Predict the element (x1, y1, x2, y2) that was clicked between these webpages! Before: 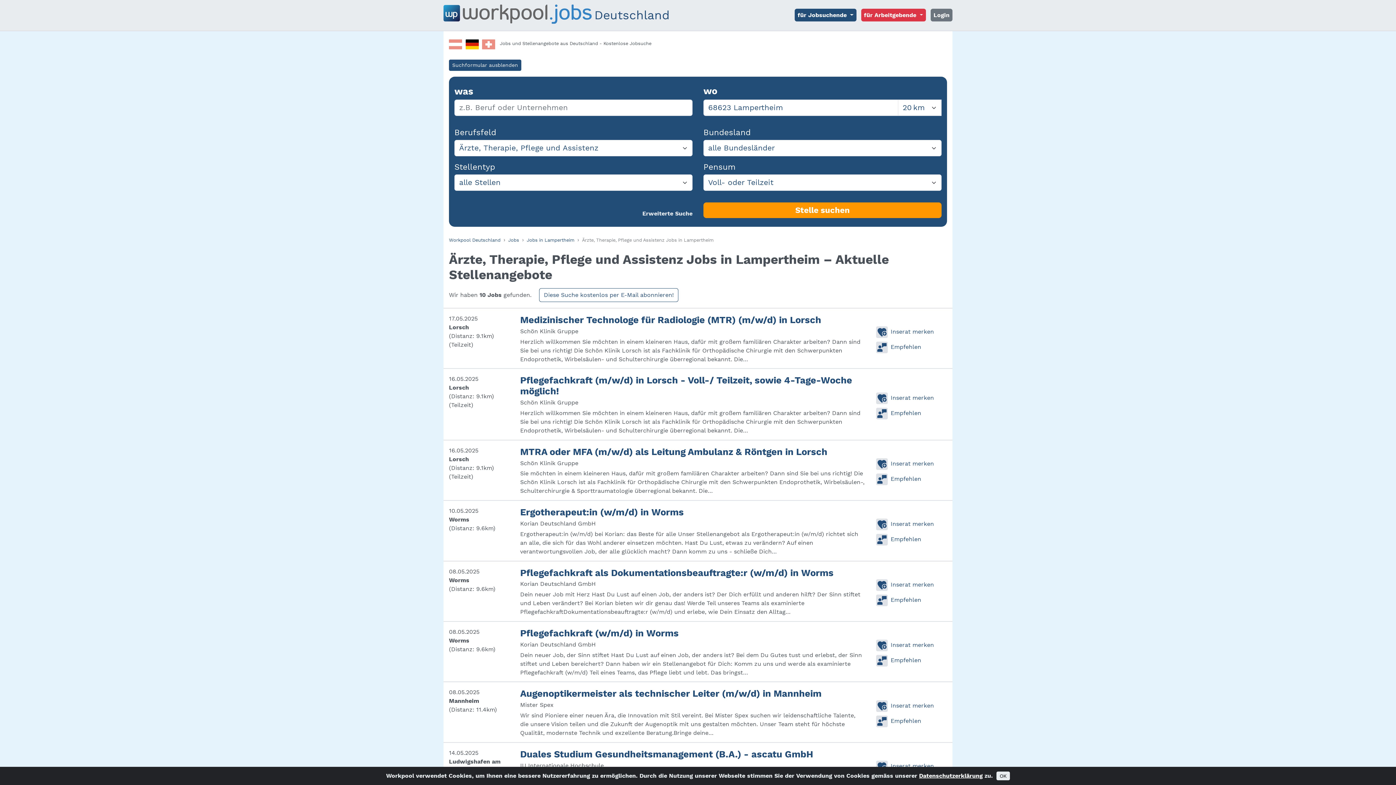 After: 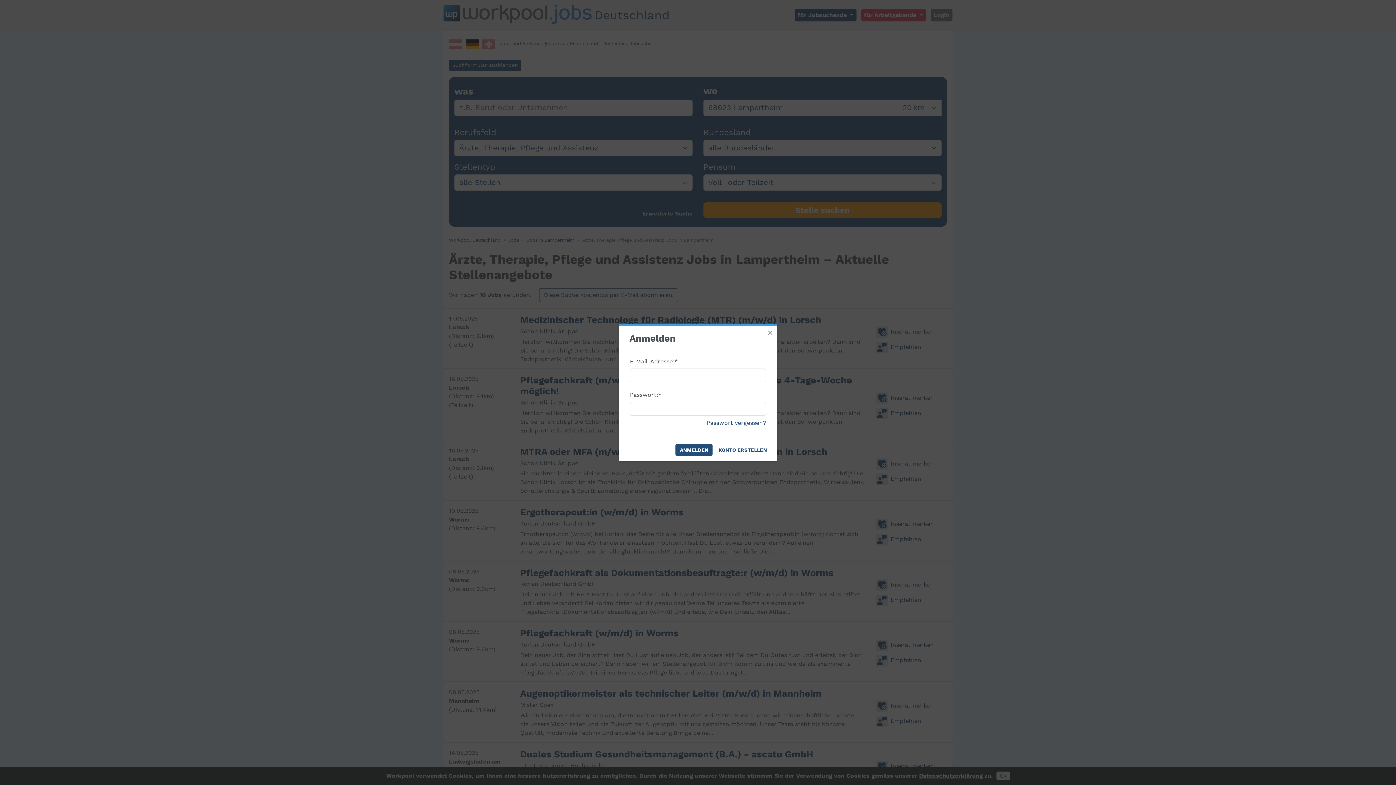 Action: label: Inserat merken bbox: (876, 638, 947, 653)